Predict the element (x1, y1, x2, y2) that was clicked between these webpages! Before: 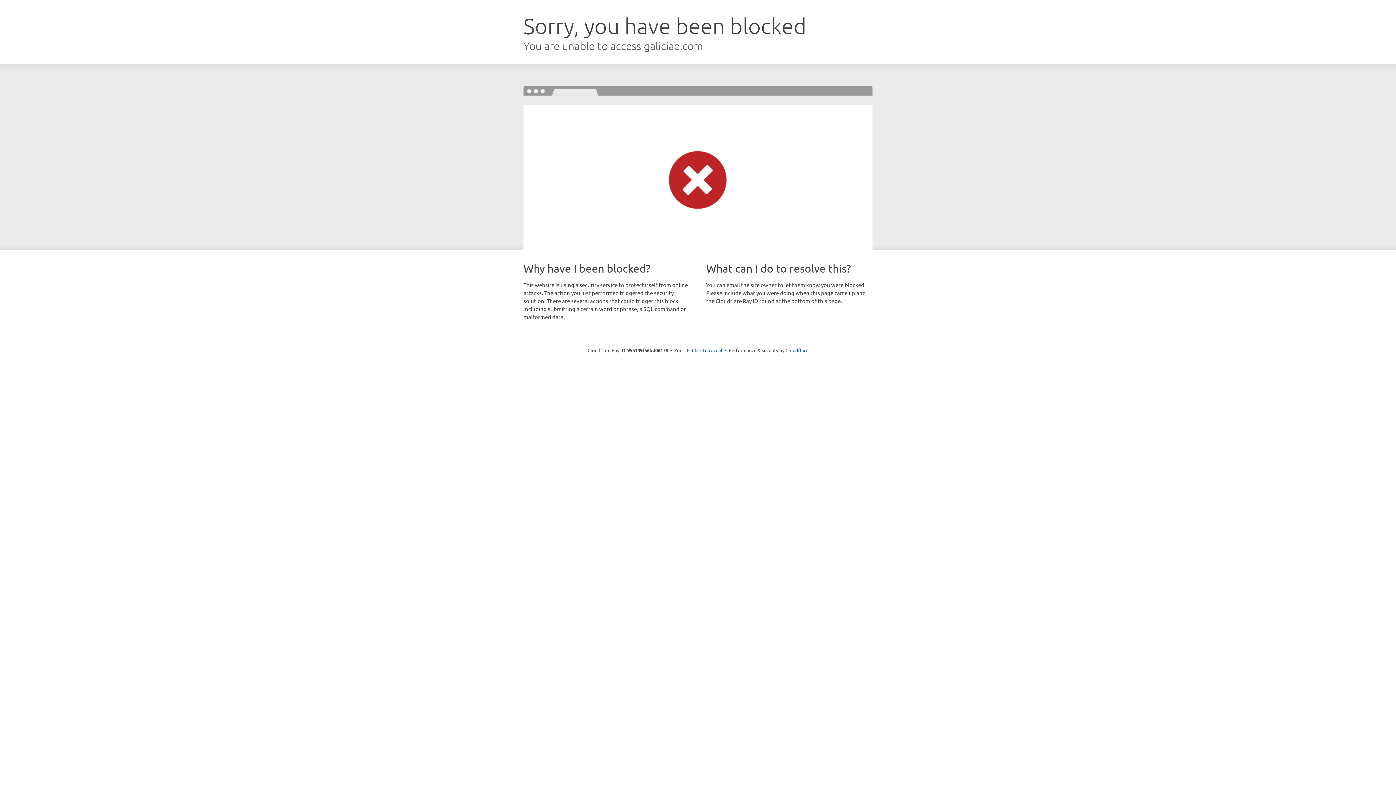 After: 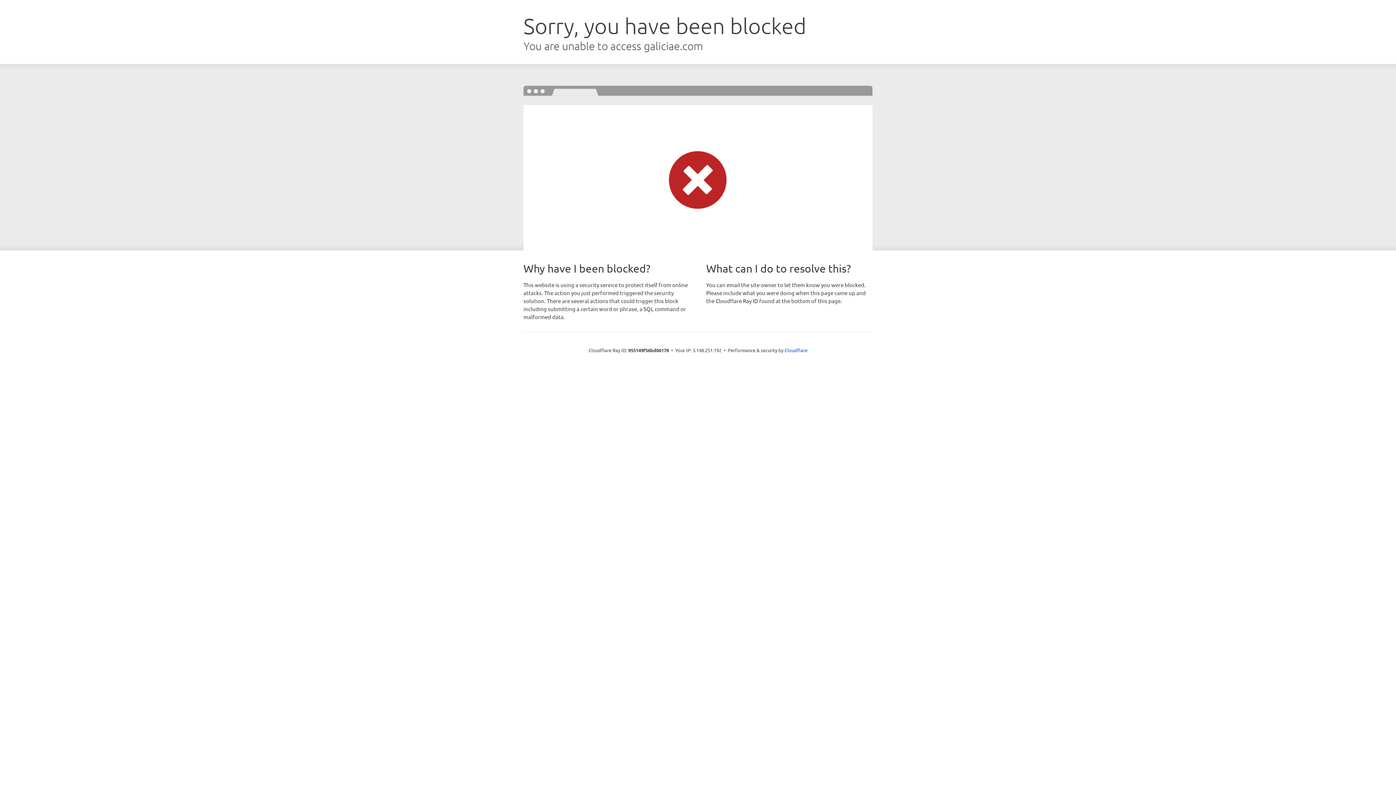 Action: bbox: (692, 346, 722, 353) label: Click to reveal